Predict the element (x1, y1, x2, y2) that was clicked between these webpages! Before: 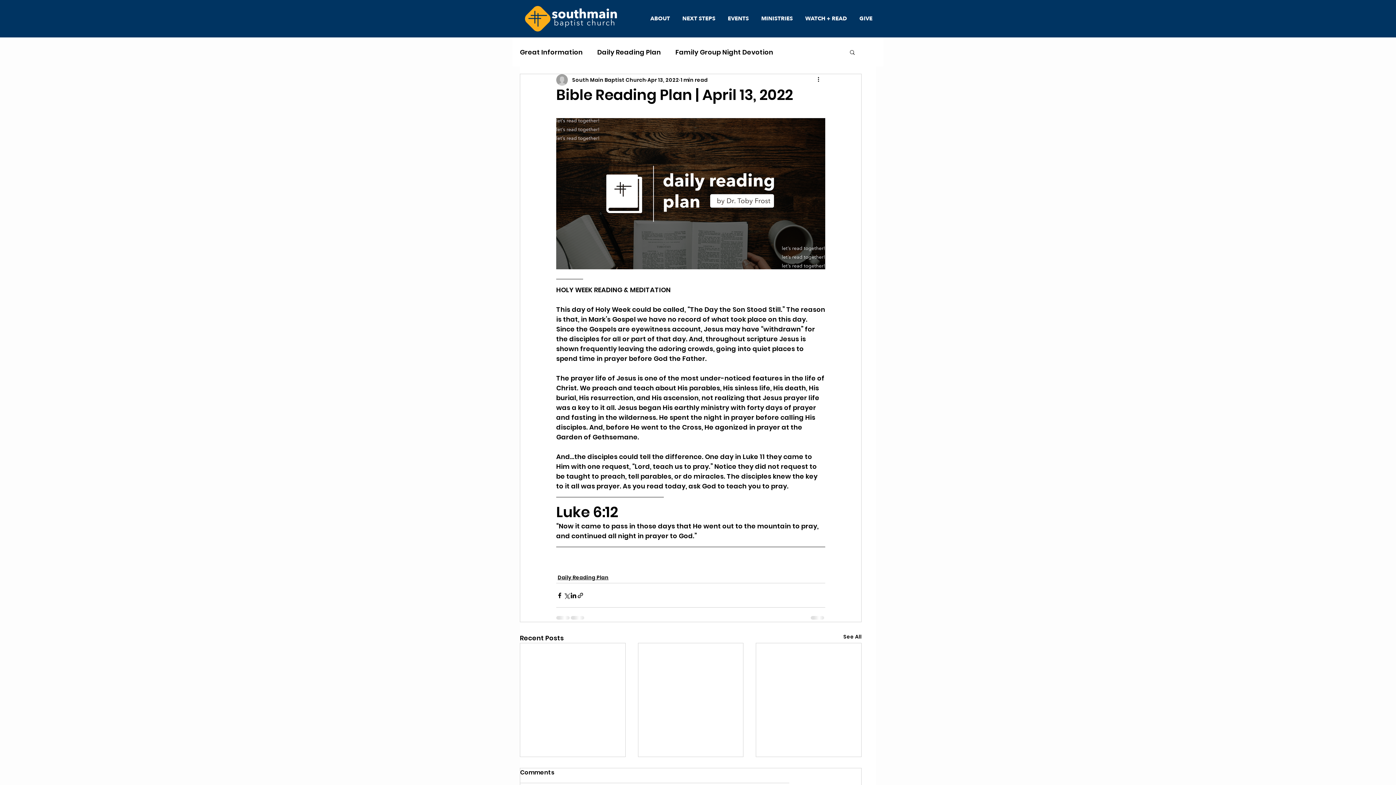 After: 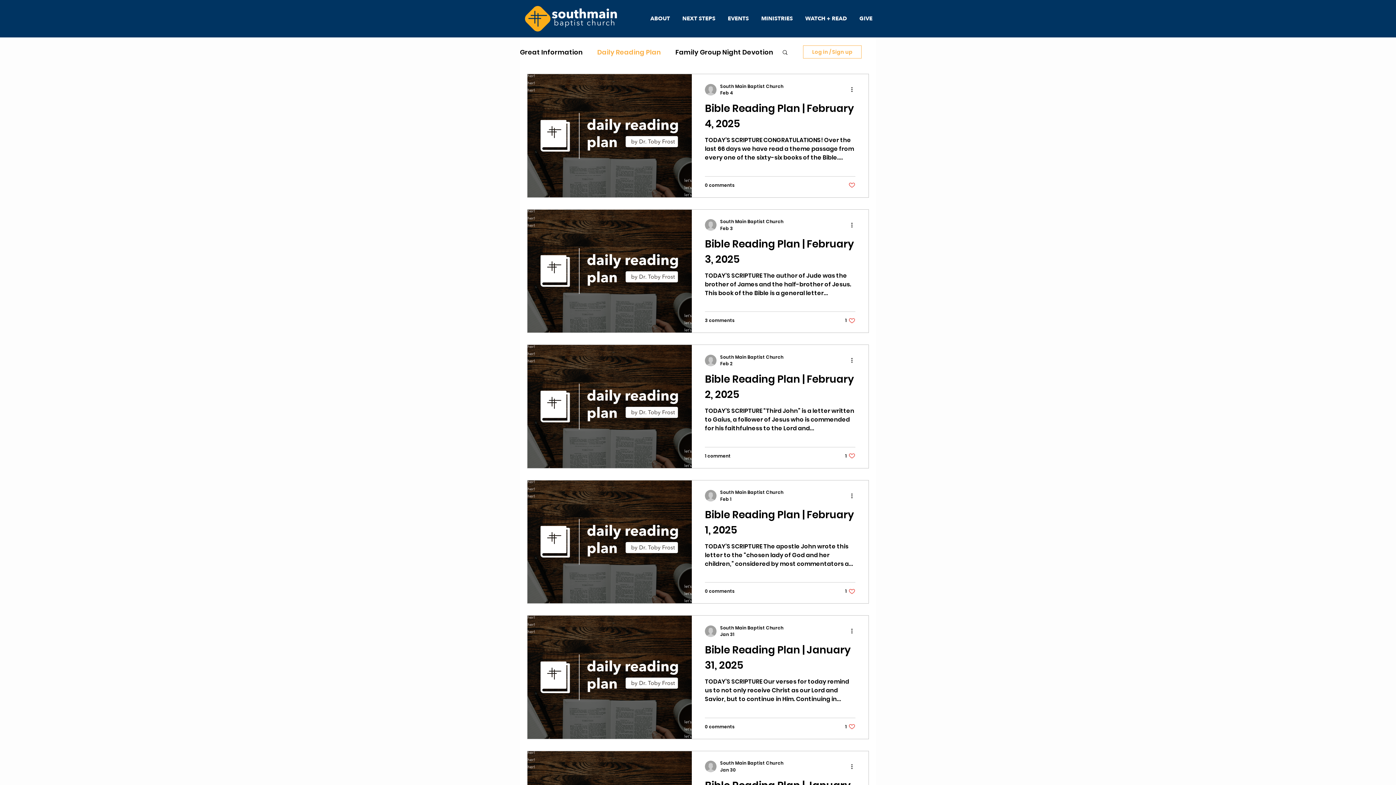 Action: label: Daily Reading Plan bbox: (597, 46, 661, 57)